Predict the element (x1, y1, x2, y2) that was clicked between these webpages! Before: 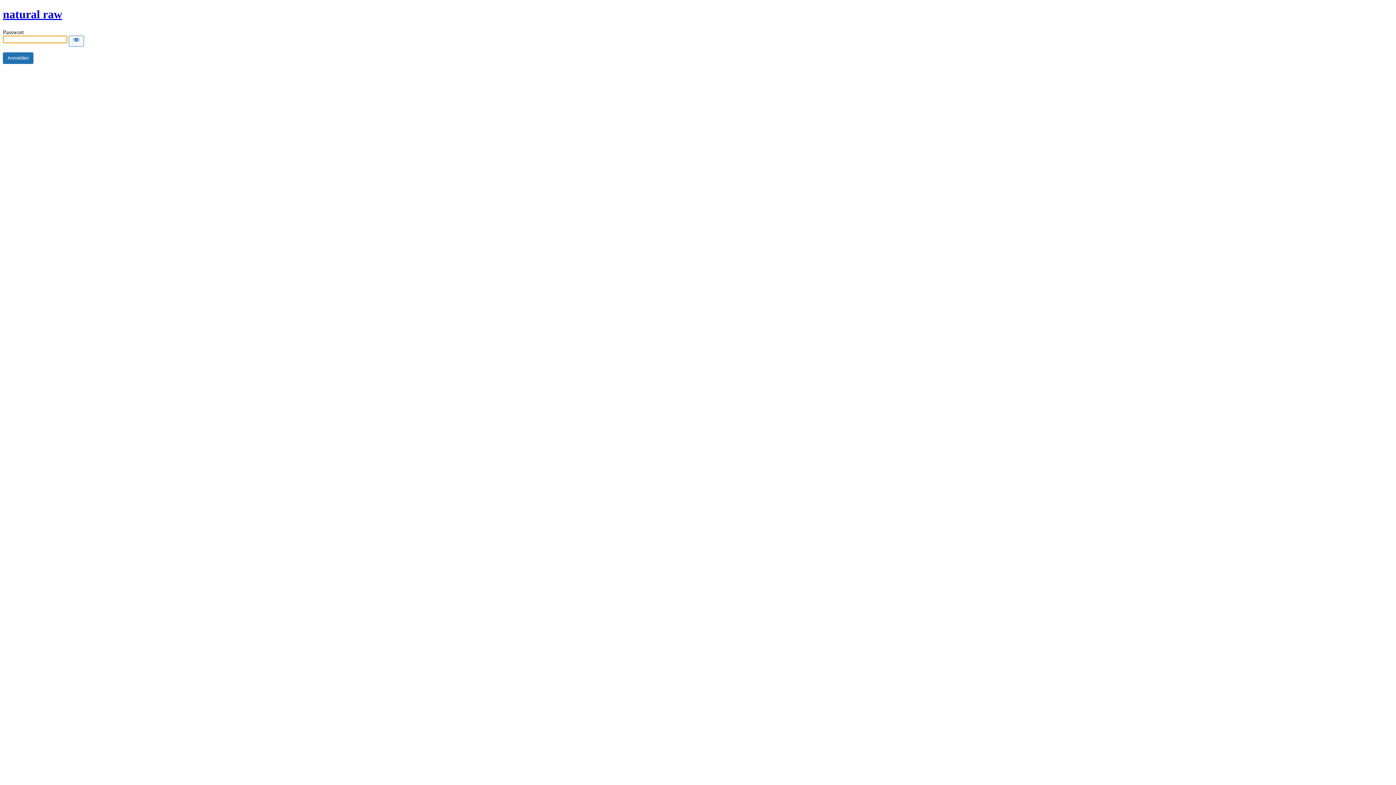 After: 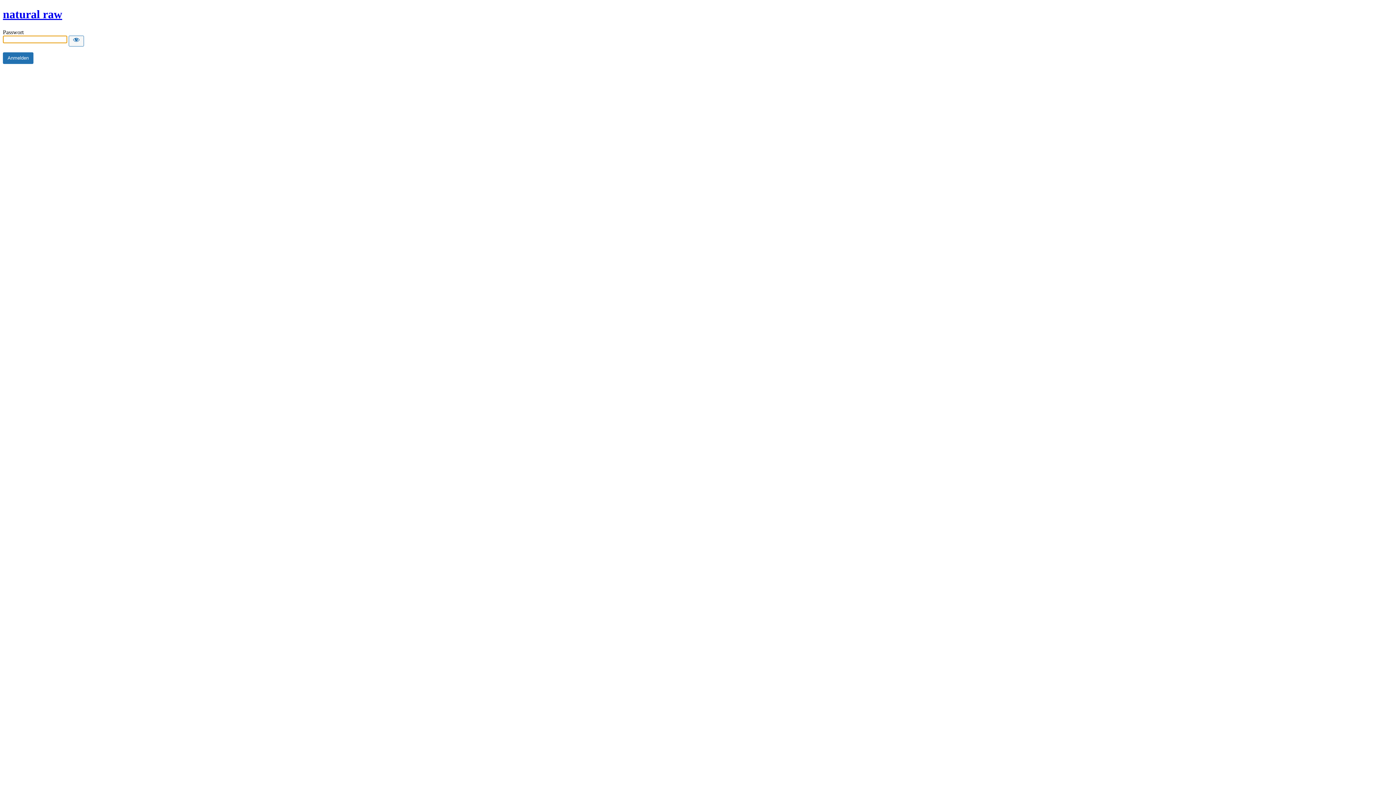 Action: bbox: (2, 7, 62, 20) label: natural raw